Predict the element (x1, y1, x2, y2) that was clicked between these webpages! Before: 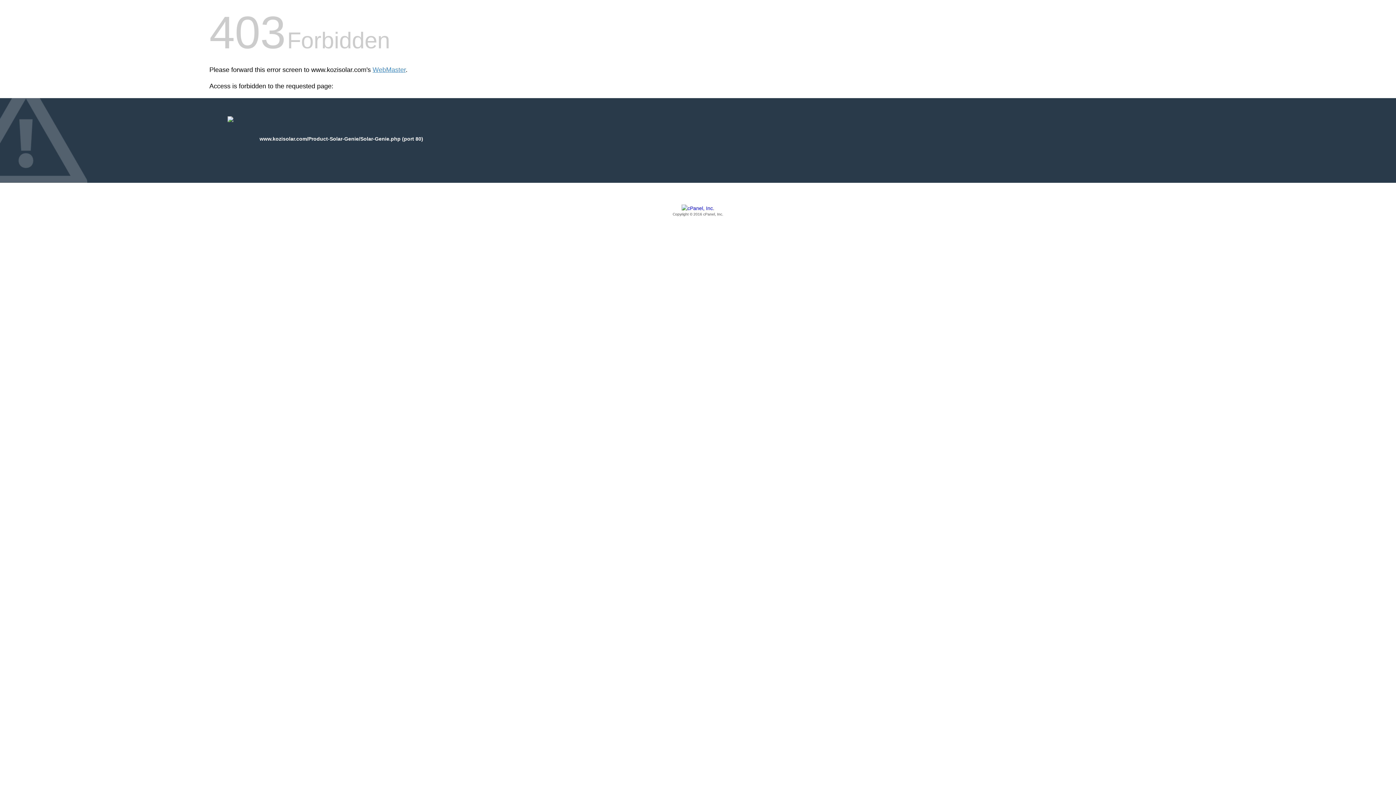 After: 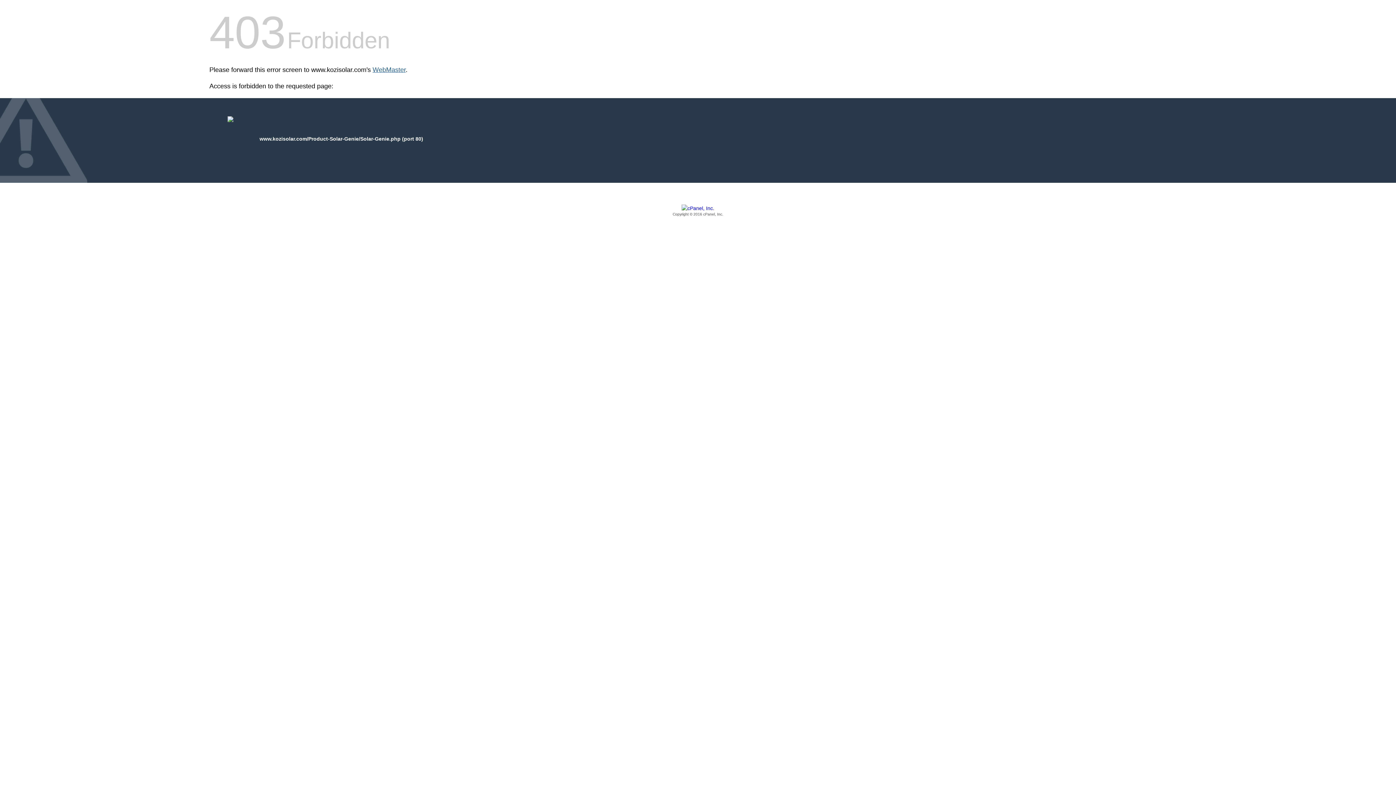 Action: bbox: (372, 66, 405, 73) label: WebMaster